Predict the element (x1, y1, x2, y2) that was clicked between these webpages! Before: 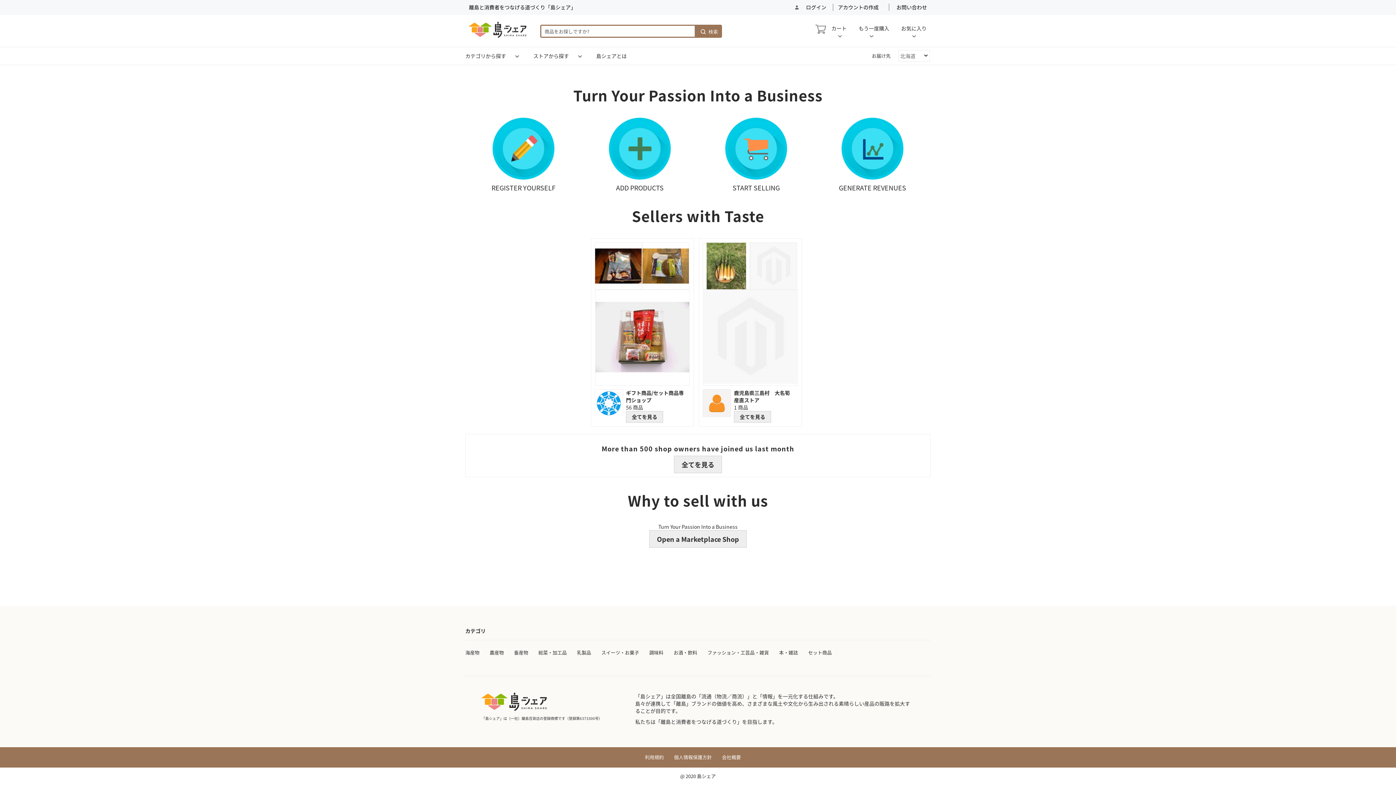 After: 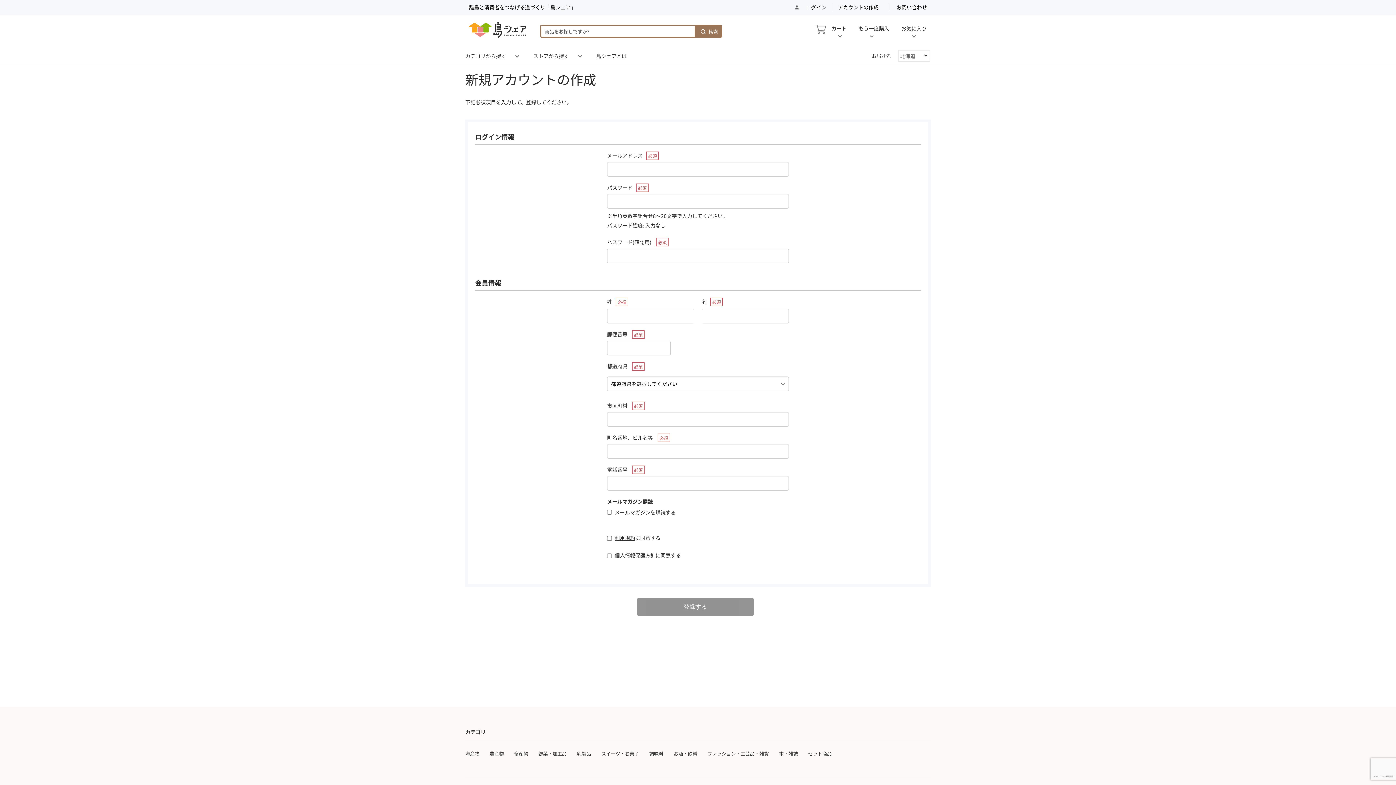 Action: label: アカウントの作成 bbox: (838, 4, 878, 10)